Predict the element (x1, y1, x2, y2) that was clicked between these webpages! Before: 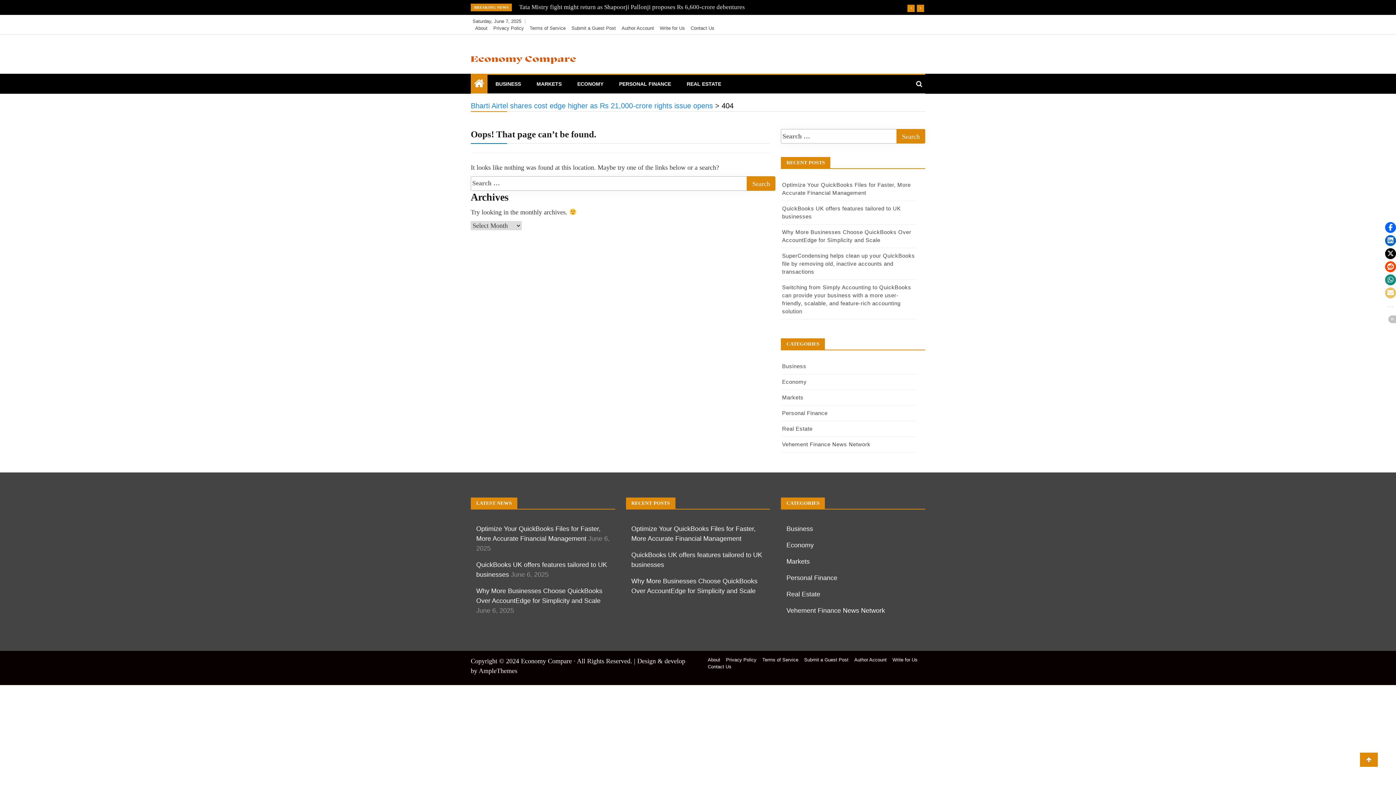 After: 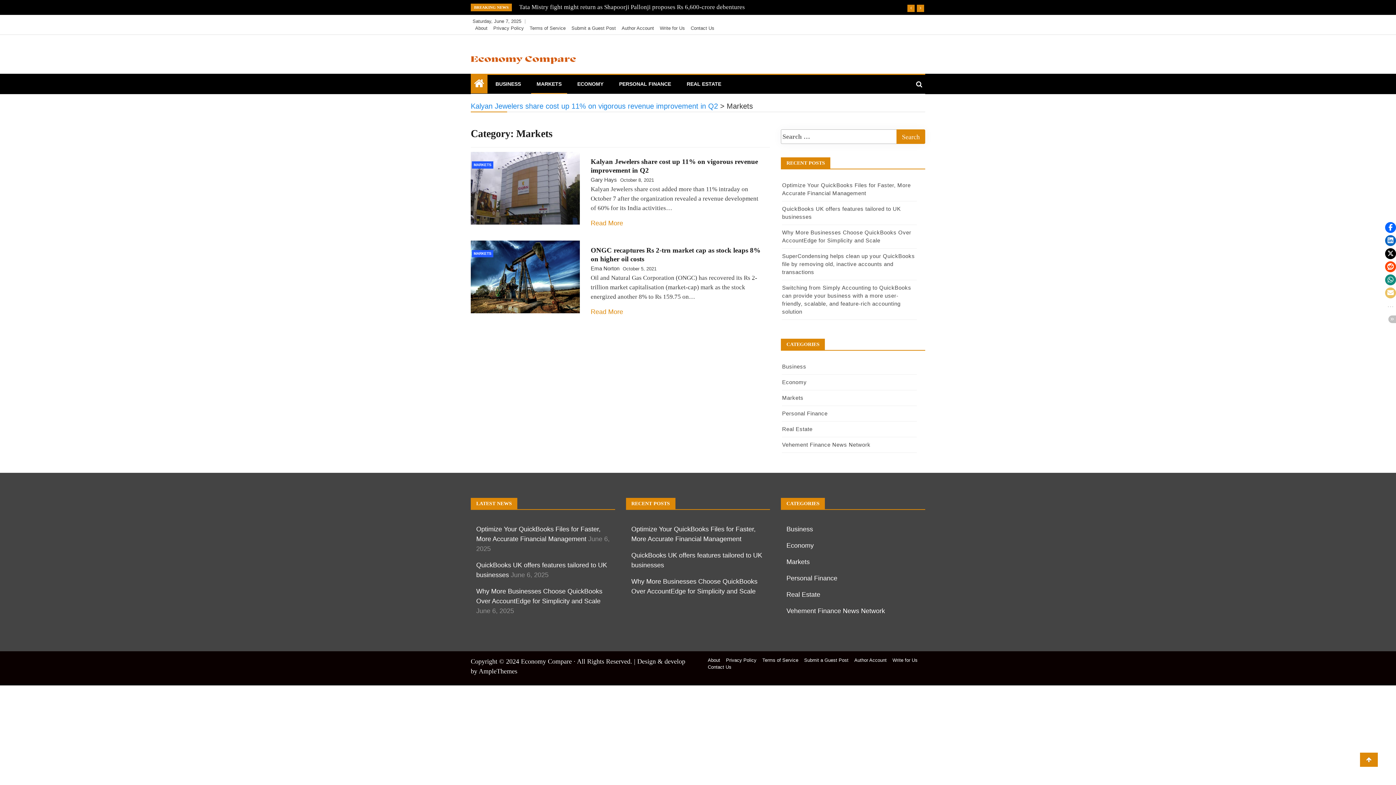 Action: label: MARKETS bbox: (531, 74, 567, 93)